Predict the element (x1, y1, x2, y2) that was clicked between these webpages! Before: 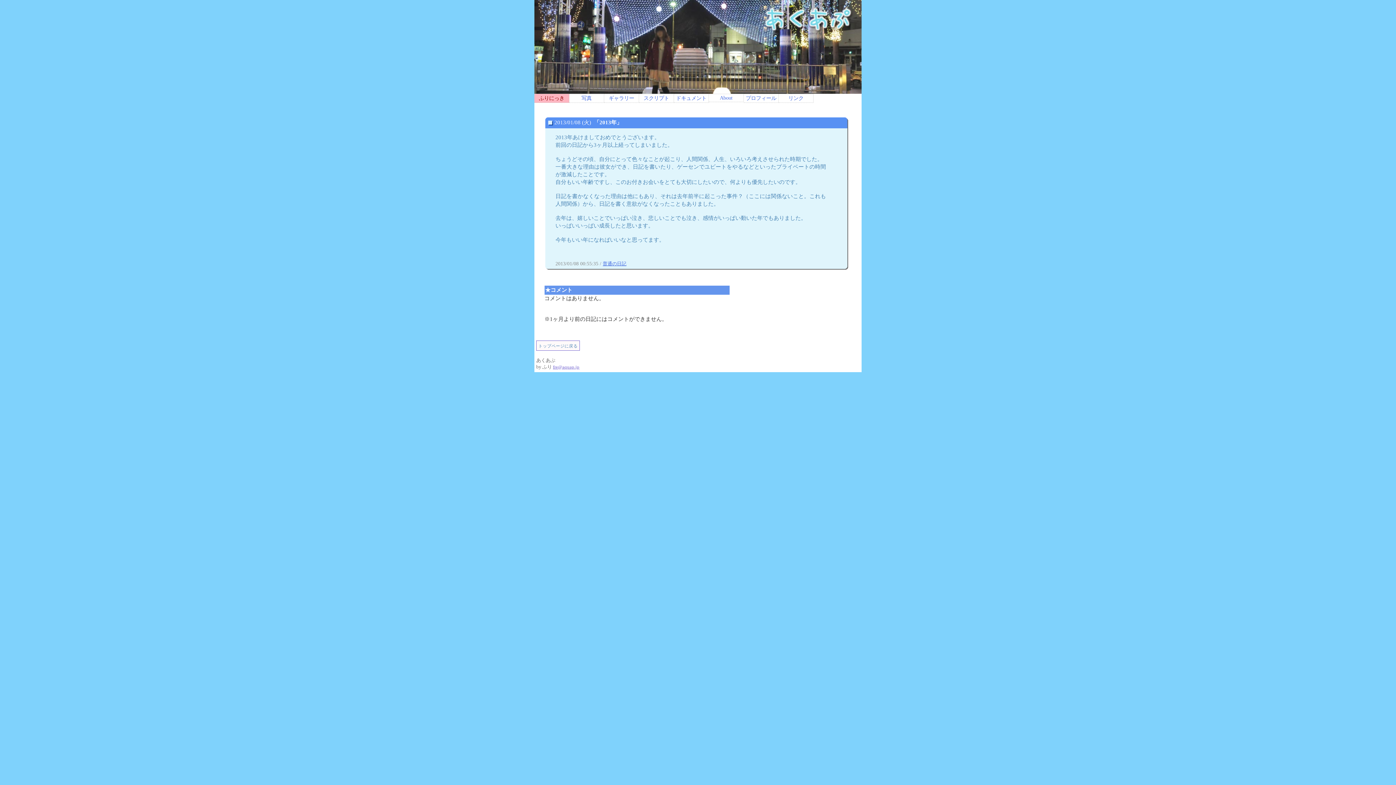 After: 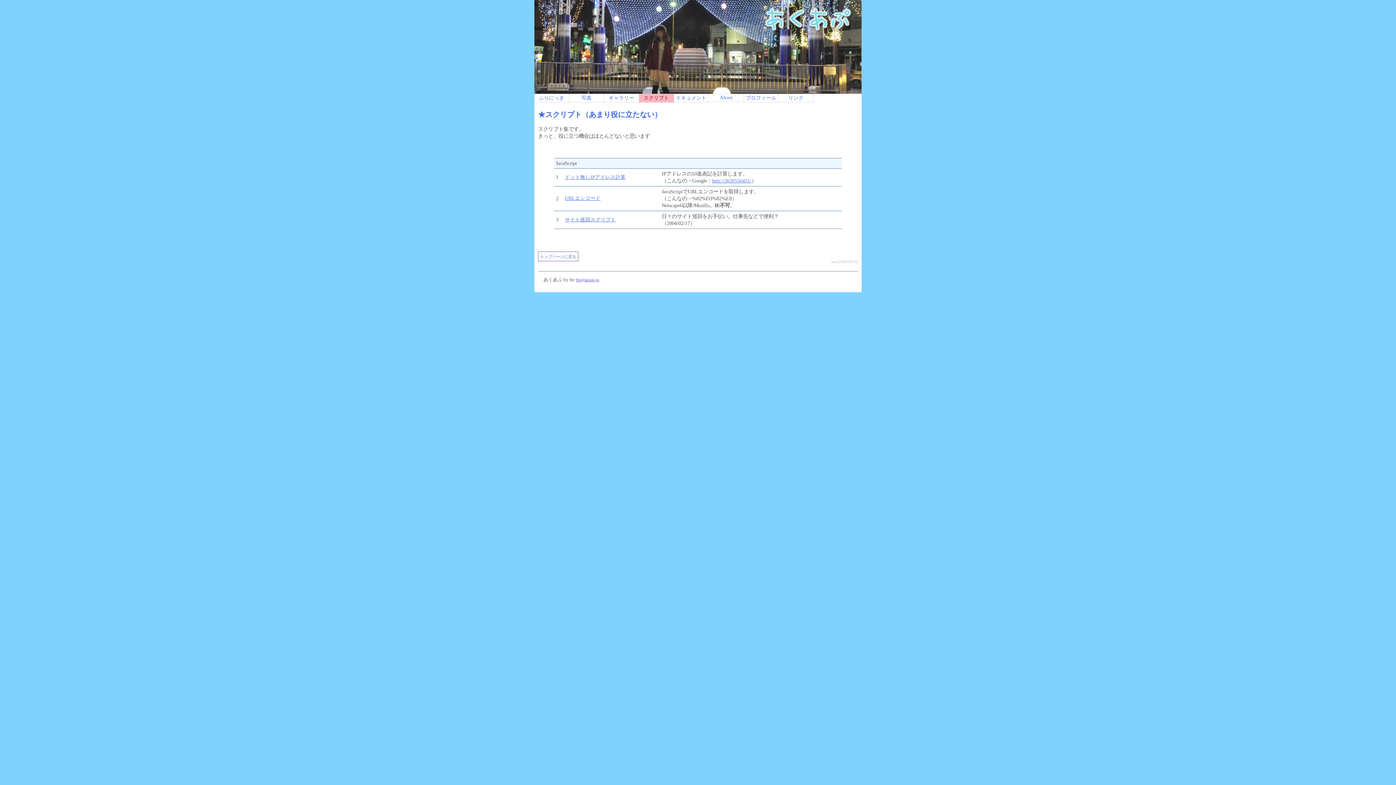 Action: bbox: (639, 93, 674, 102) label: スクリプト